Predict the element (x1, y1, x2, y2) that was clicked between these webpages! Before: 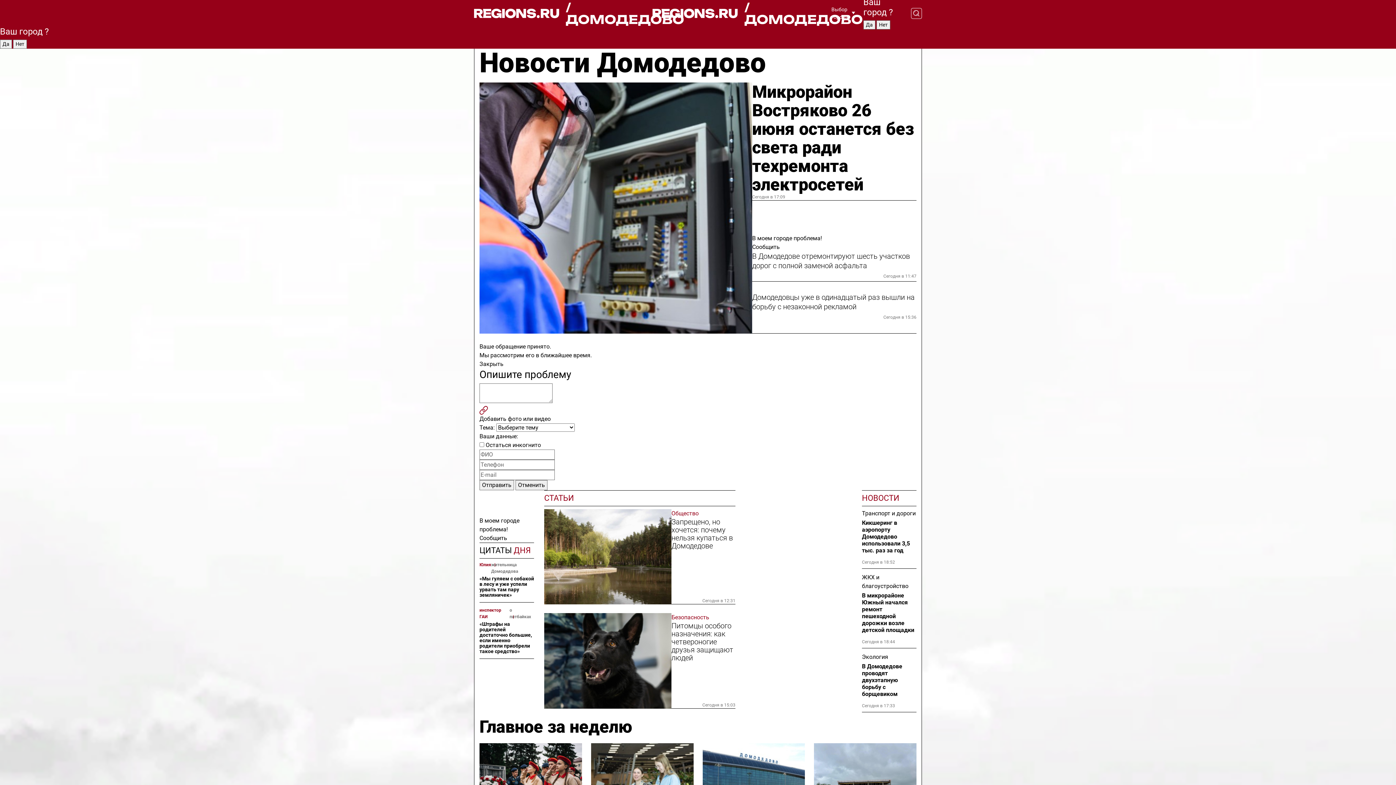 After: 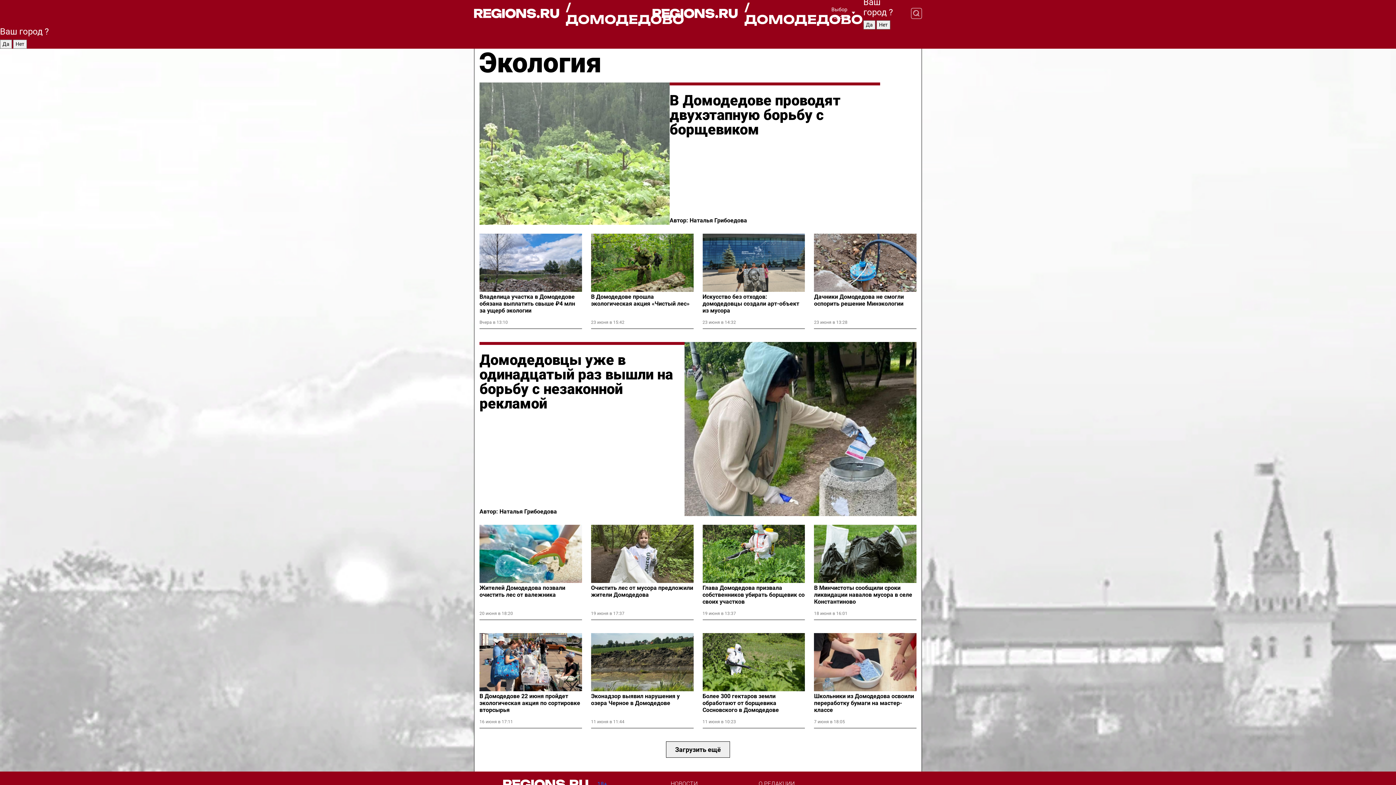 Action: bbox: (862, 653, 916, 661) label: Экология